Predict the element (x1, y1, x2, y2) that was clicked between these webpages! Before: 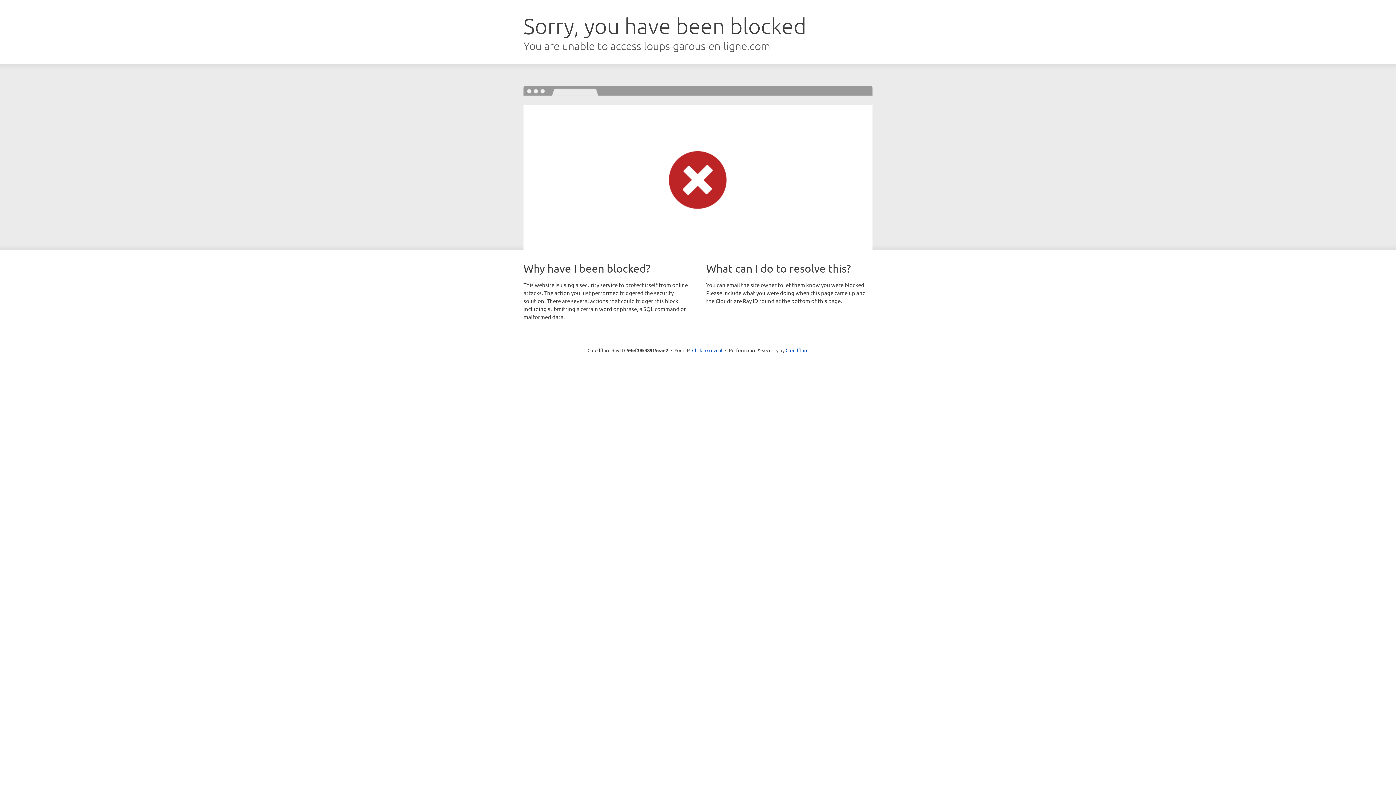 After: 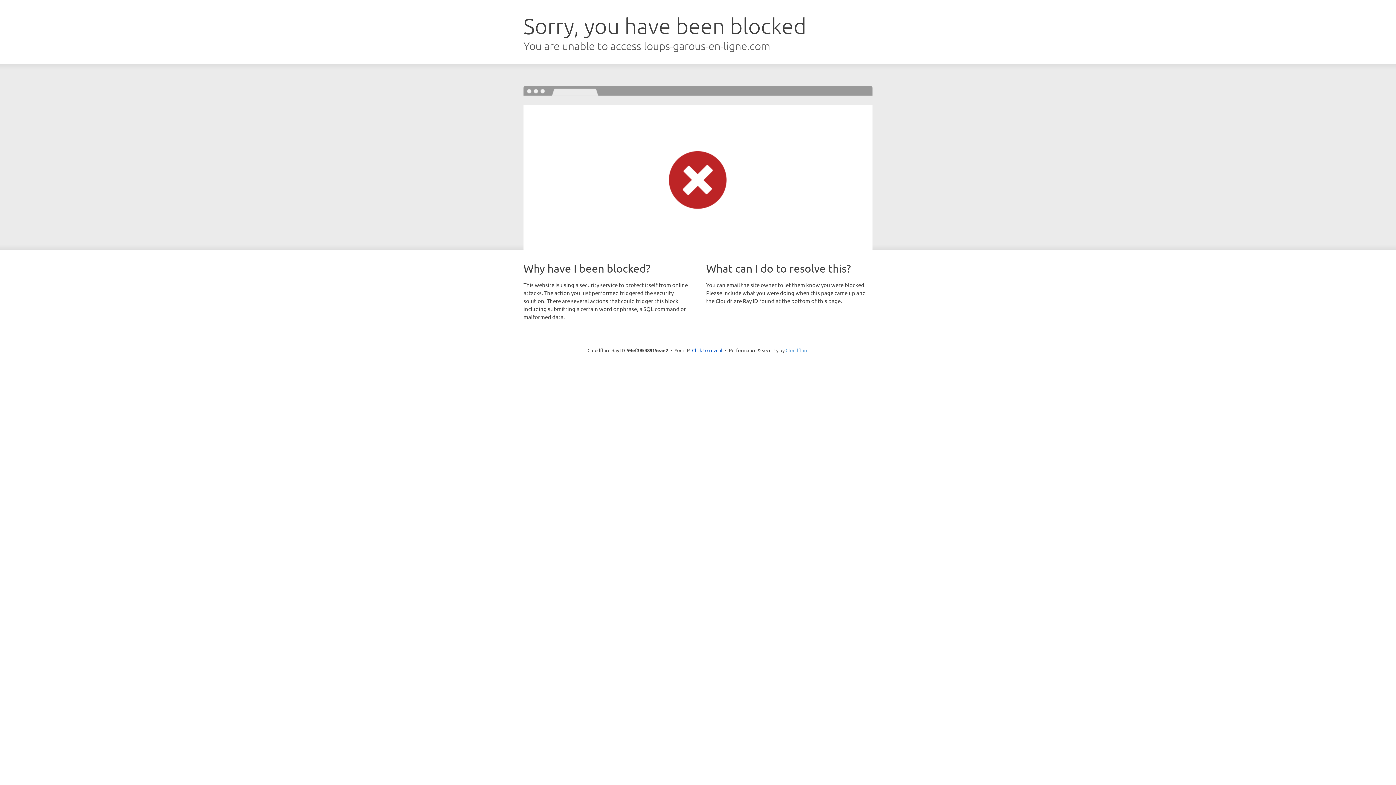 Action: label: Cloudflare bbox: (785, 347, 808, 353)